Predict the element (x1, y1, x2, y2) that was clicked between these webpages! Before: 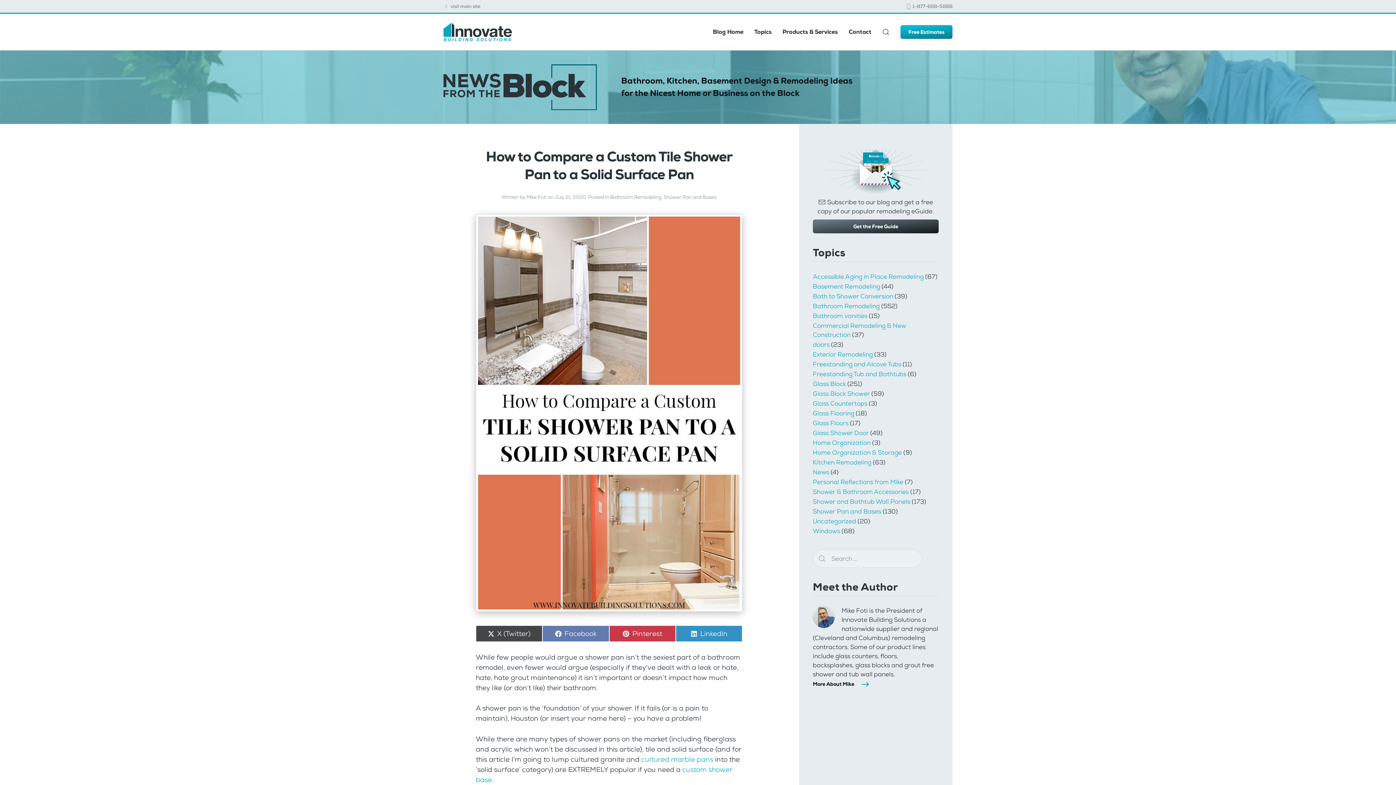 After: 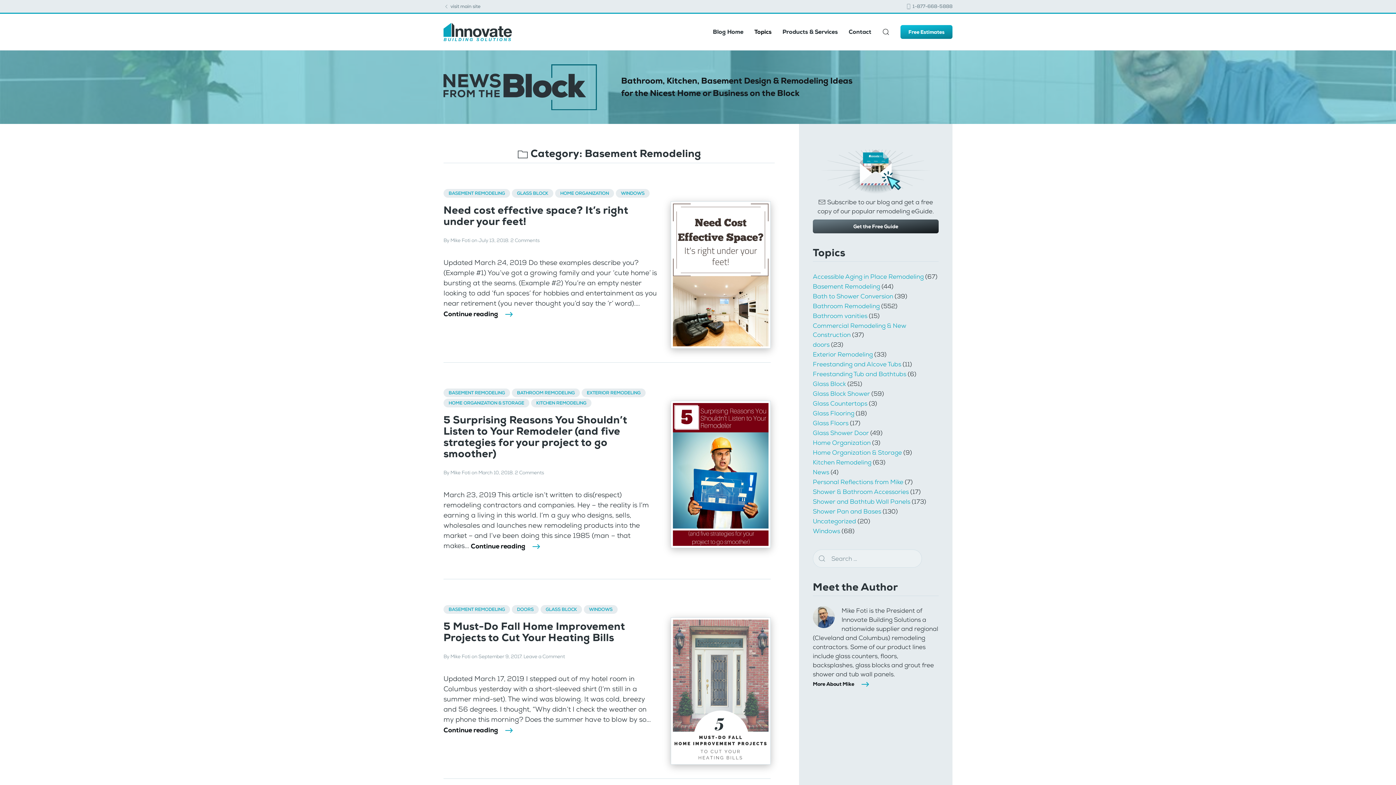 Action: bbox: (813, 282, 880, 290) label: Basement Remodeling